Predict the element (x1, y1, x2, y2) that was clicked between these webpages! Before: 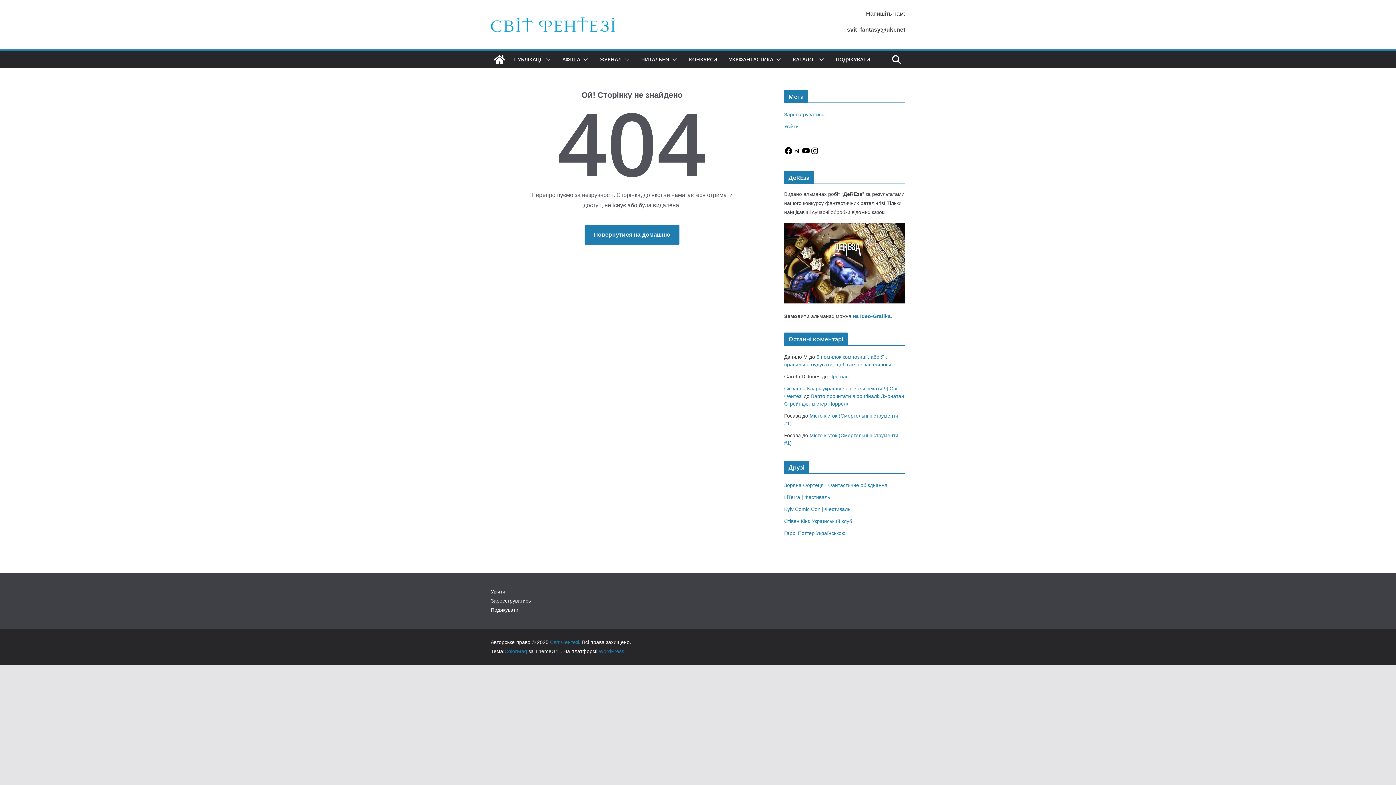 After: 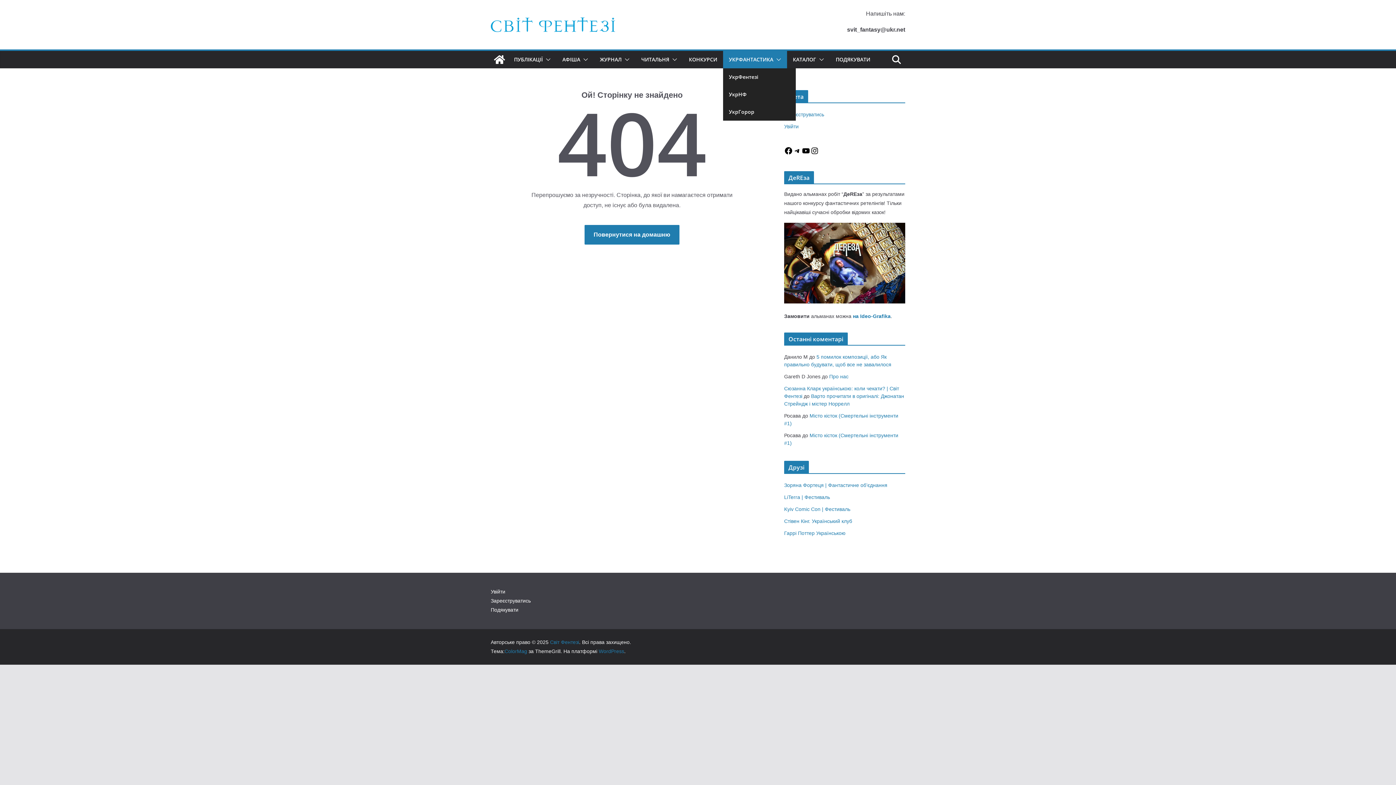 Action: bbox: (773, 54, 781, 64)